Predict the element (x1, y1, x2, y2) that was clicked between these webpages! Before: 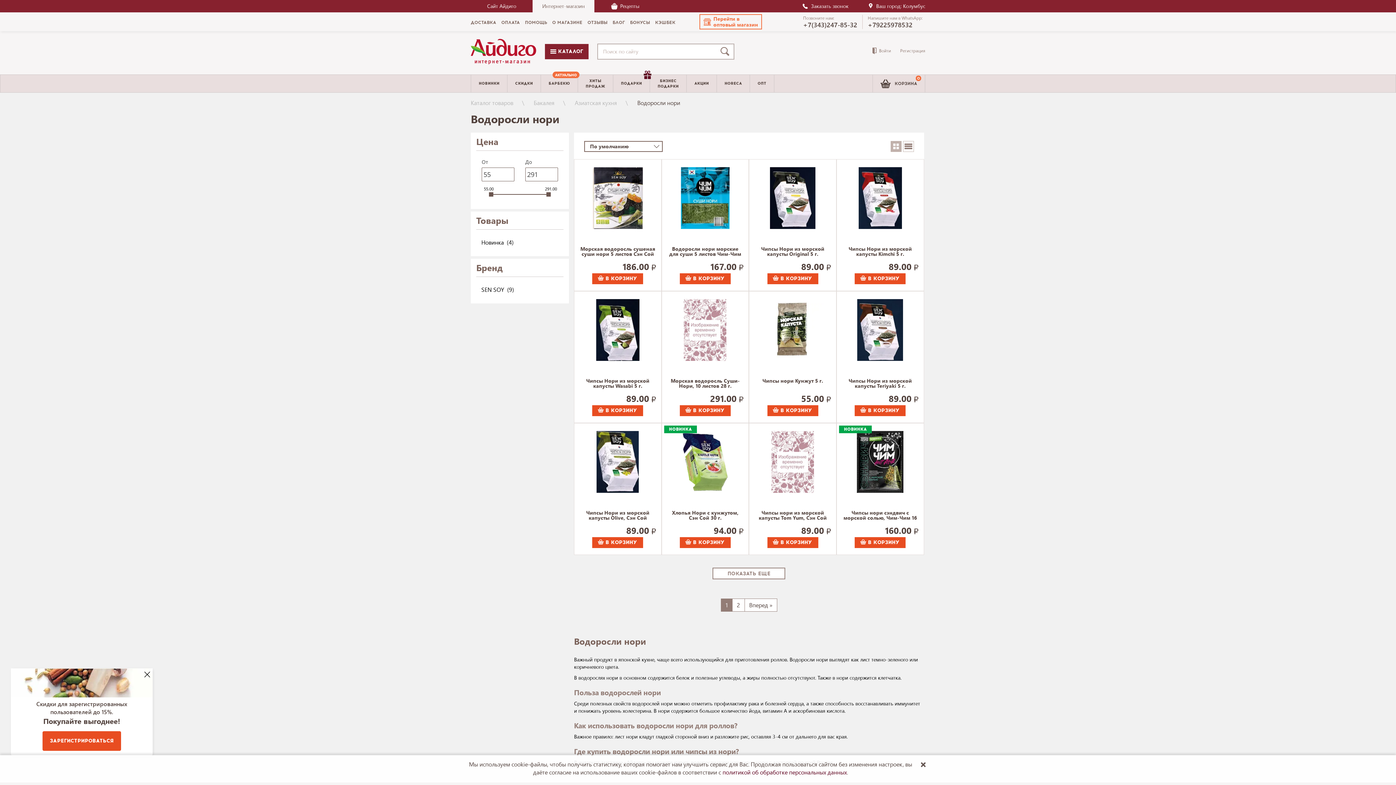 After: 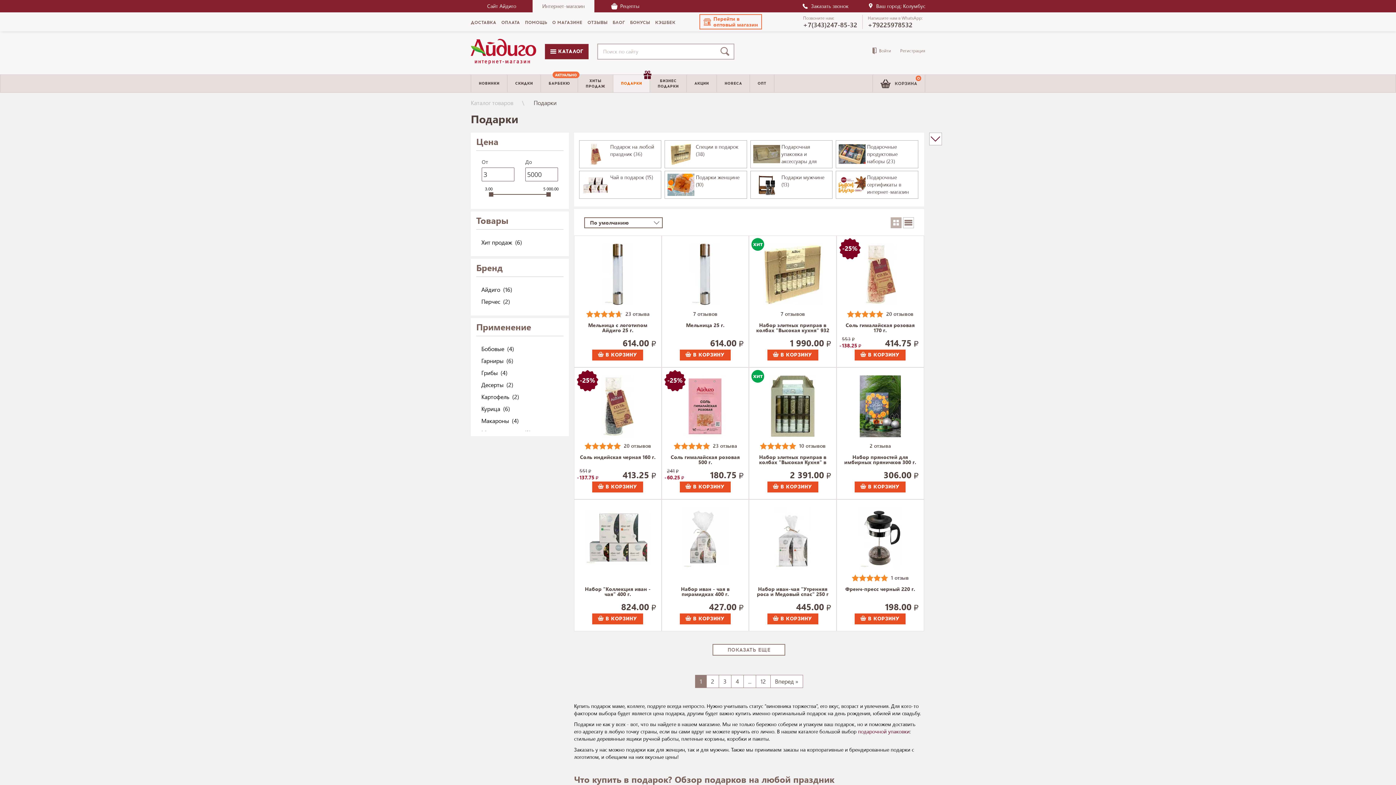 Action: bbox: (613, 74, 649, 92) label: ПОДАРКИ